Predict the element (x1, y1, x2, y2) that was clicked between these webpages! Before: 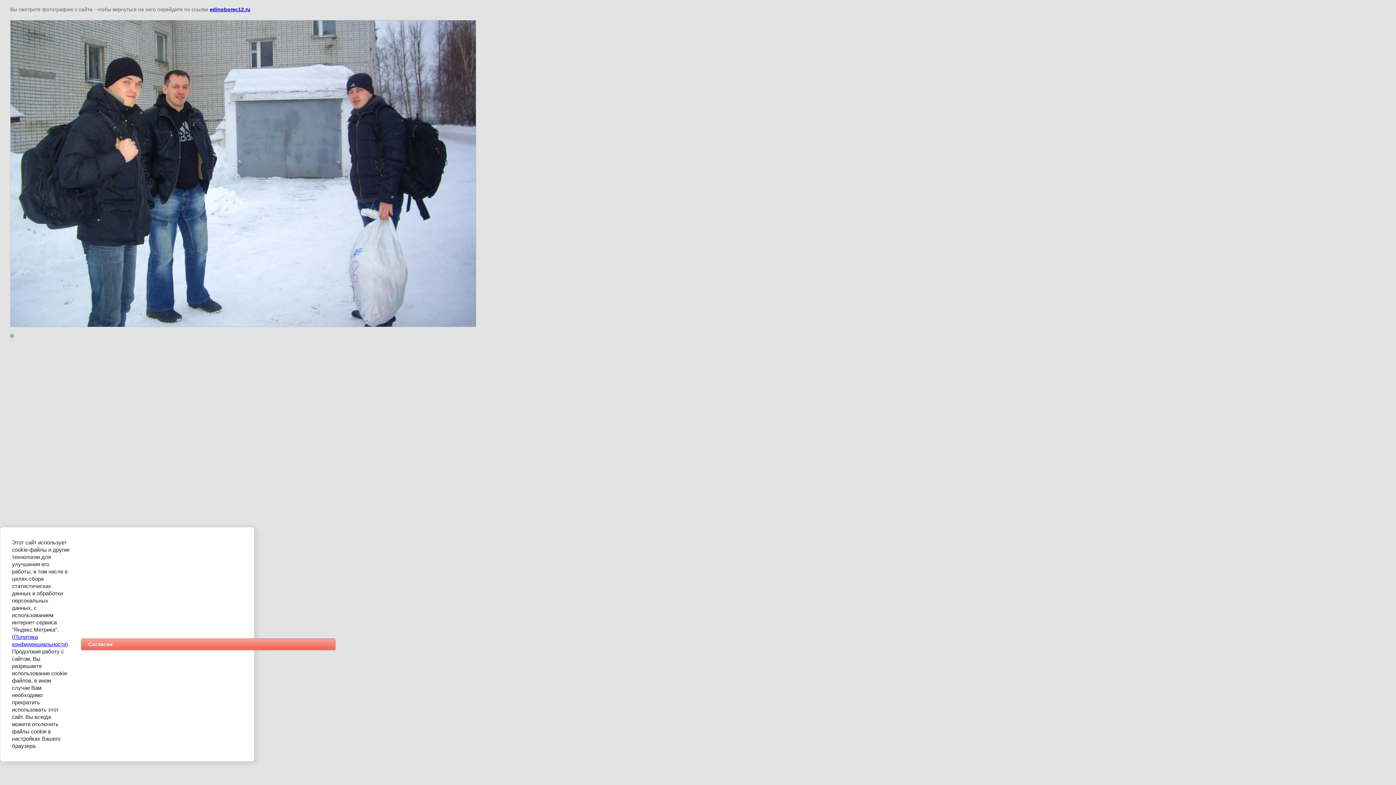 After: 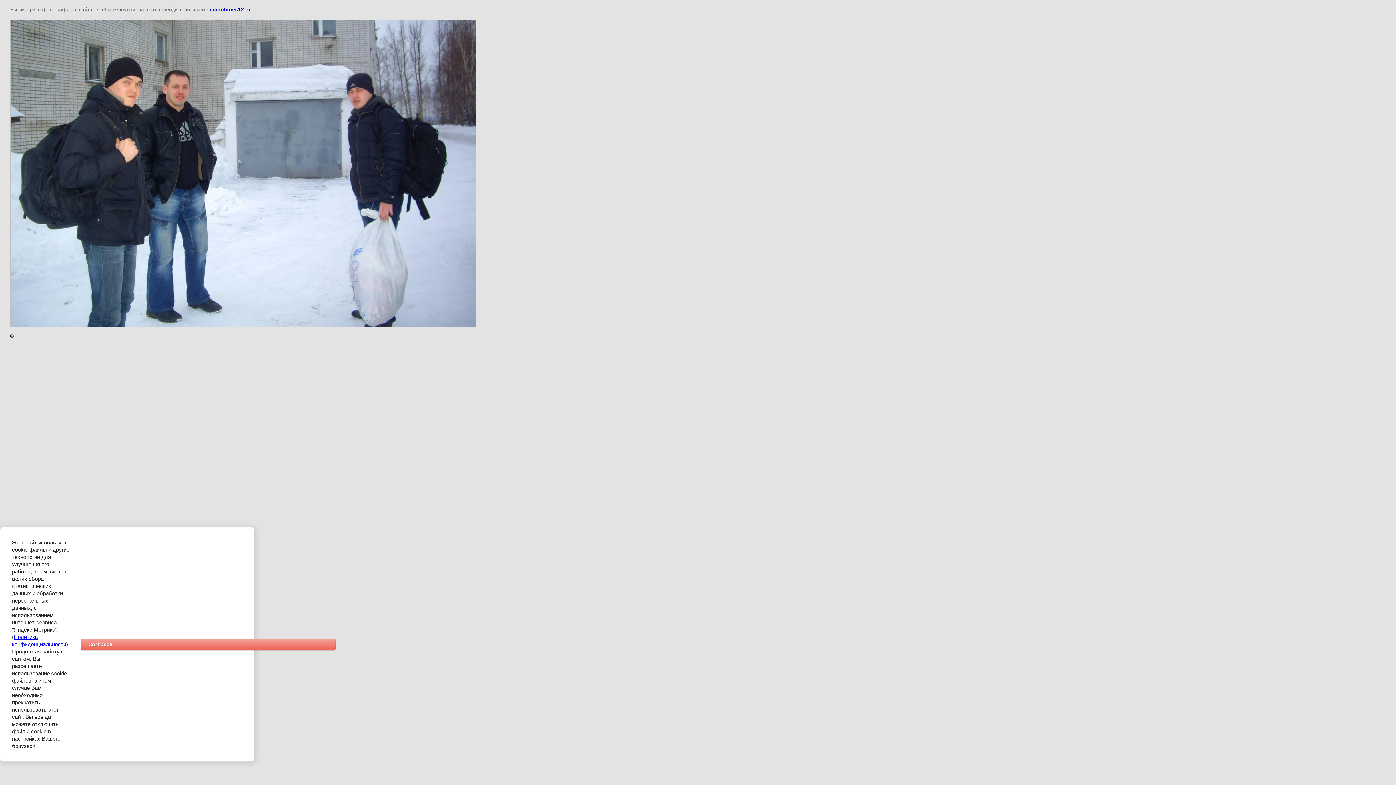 Action: label: edinoborec12.ru bbox: (209, 6, 250, 12)